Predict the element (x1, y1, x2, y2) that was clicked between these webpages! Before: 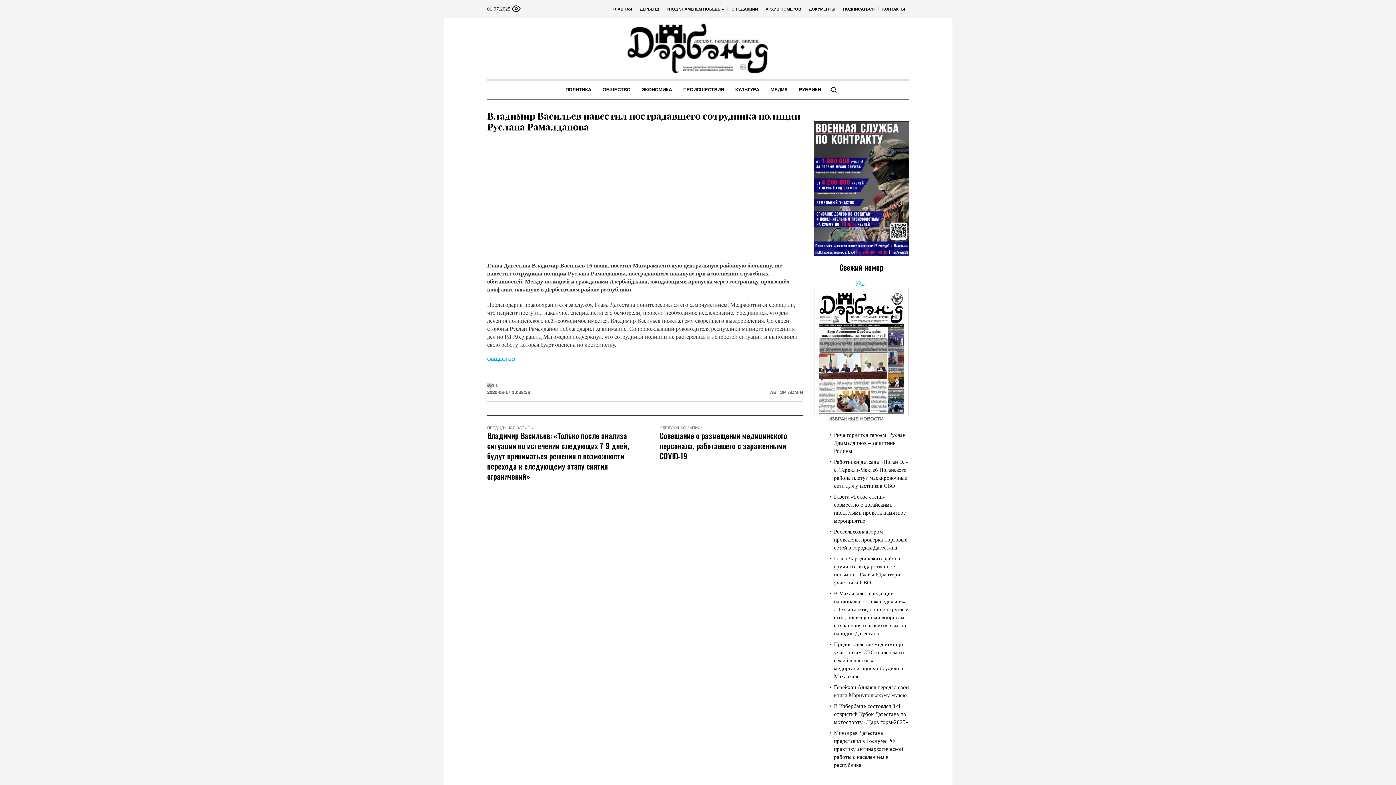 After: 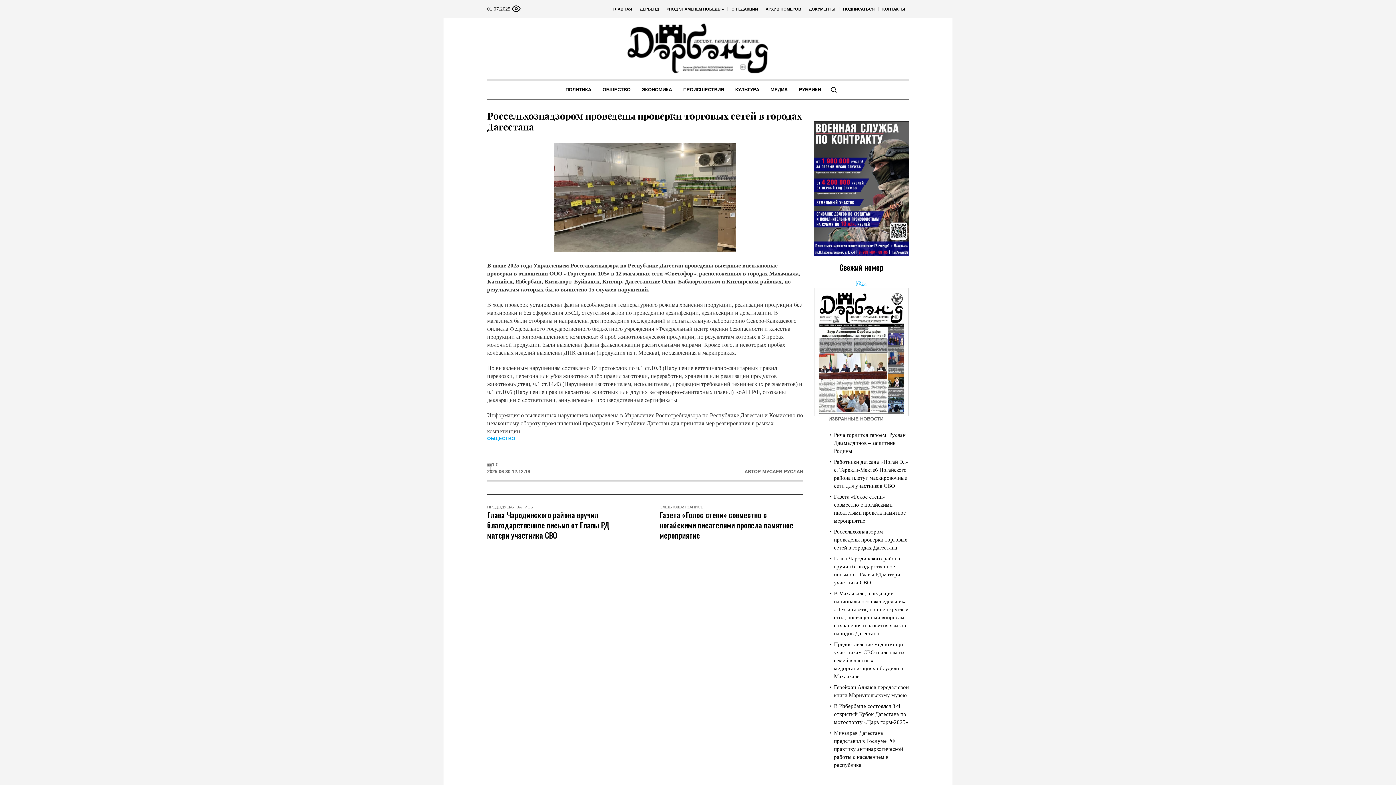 Action: bbox: (834, 529, 907, 550) label: Россельхознадзором проведены проверки торговых сетей в городах Дагестана